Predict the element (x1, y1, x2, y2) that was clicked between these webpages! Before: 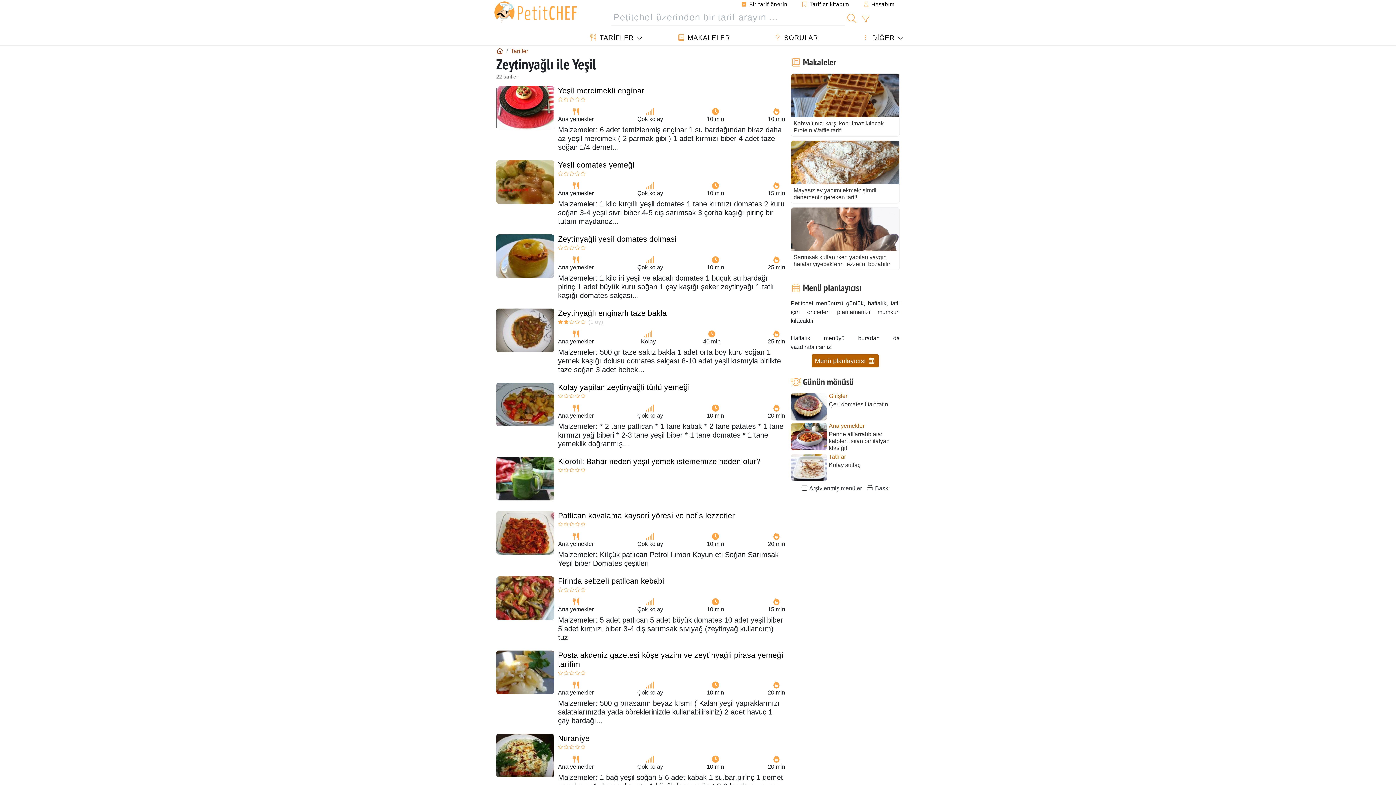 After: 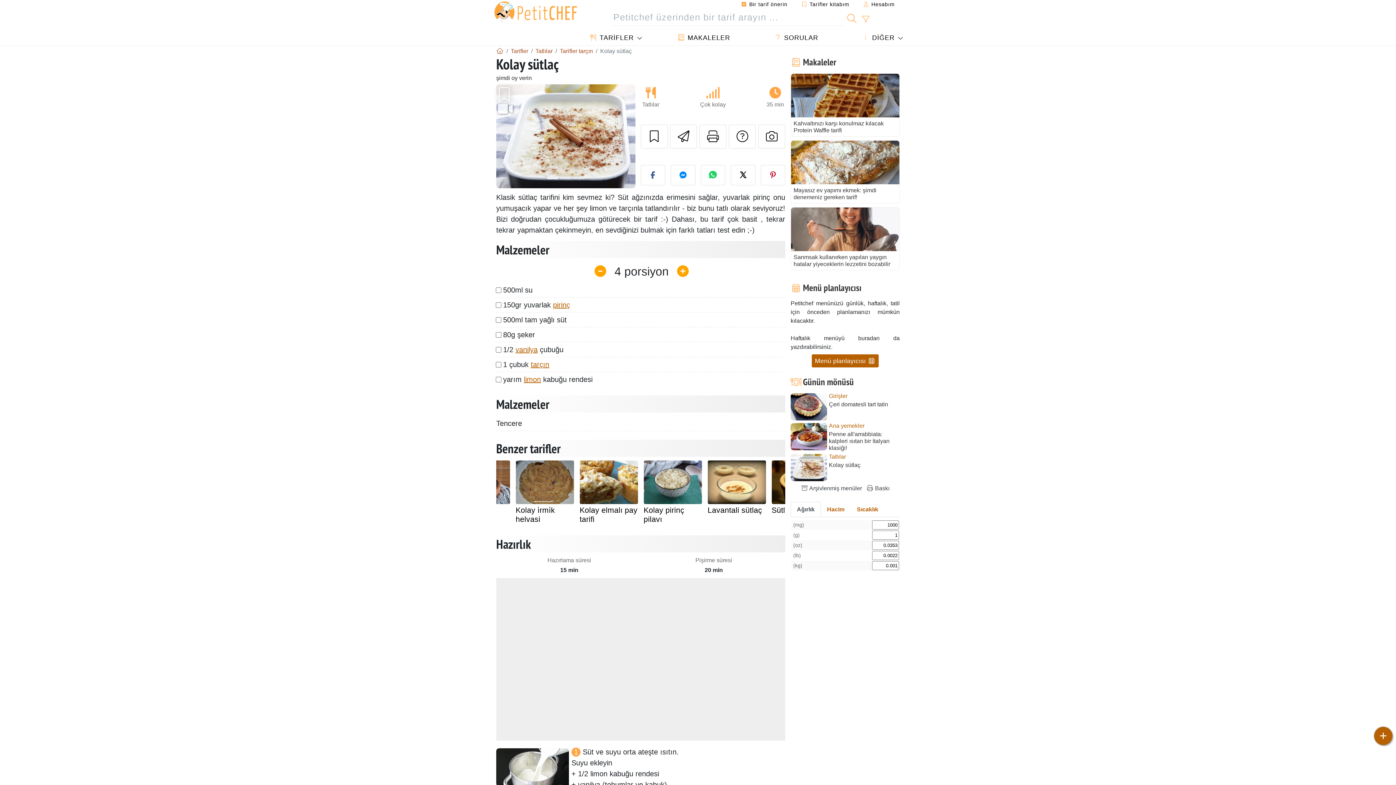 Action: bbox: (829, 461, 900, 468) label: Kolay sütlaç